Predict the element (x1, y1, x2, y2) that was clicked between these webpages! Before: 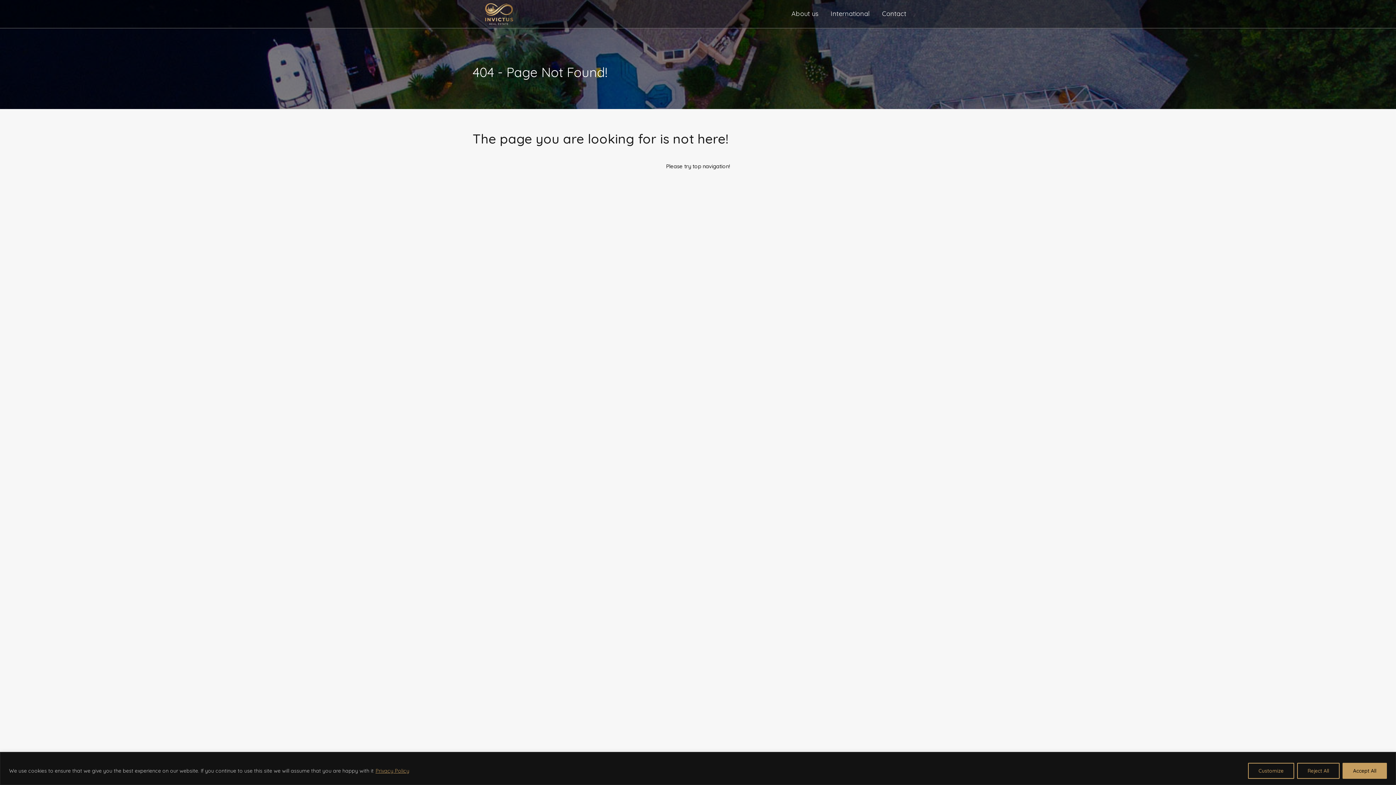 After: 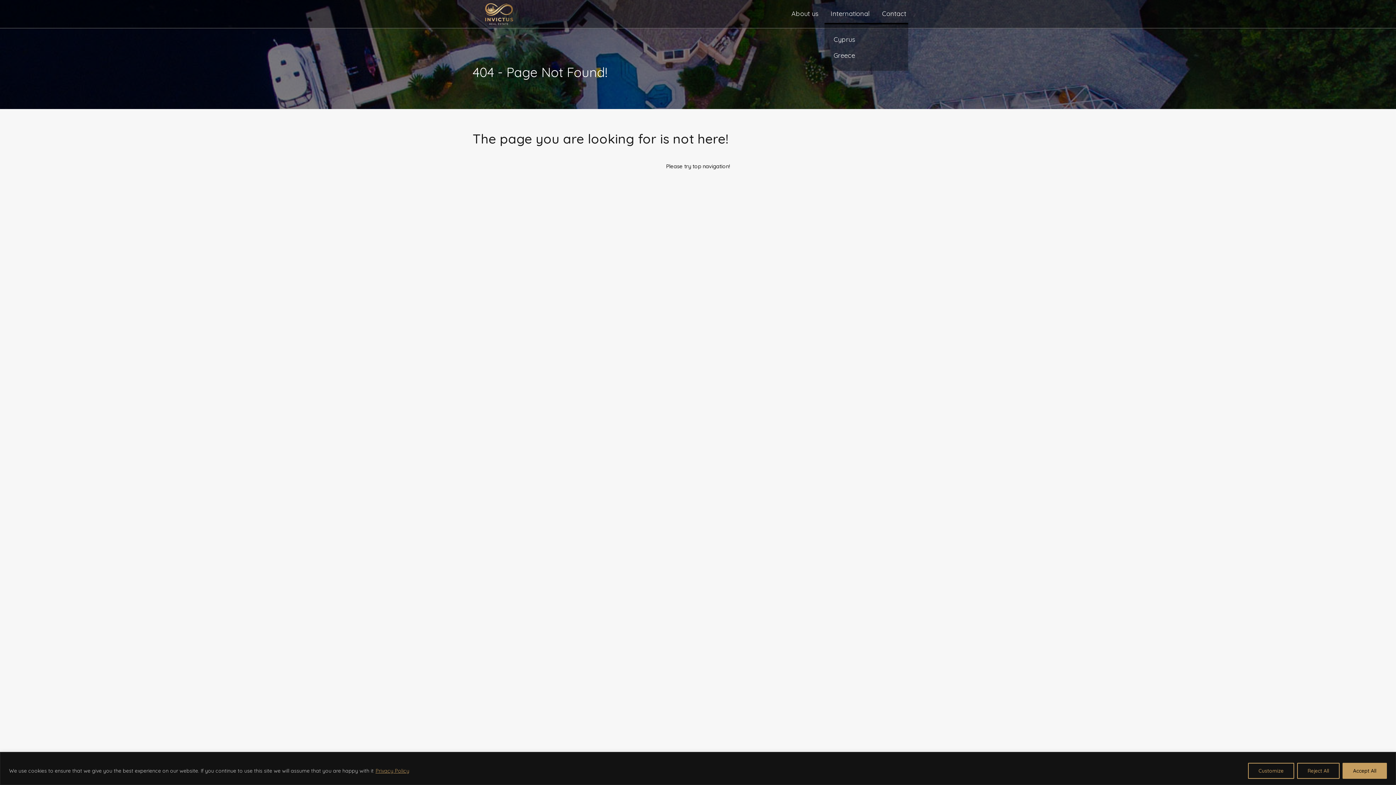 Action: bbox: (824, 4, 876, 23) label: International